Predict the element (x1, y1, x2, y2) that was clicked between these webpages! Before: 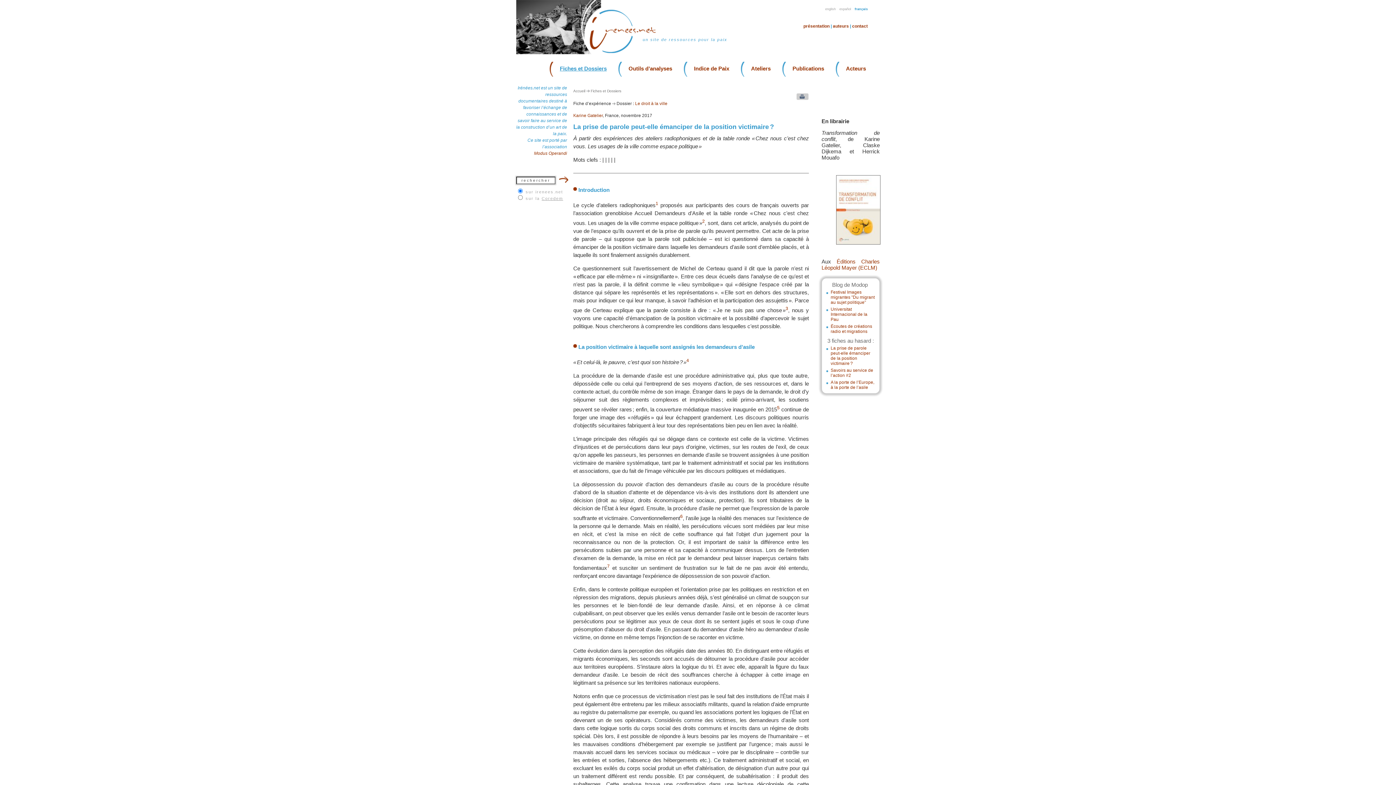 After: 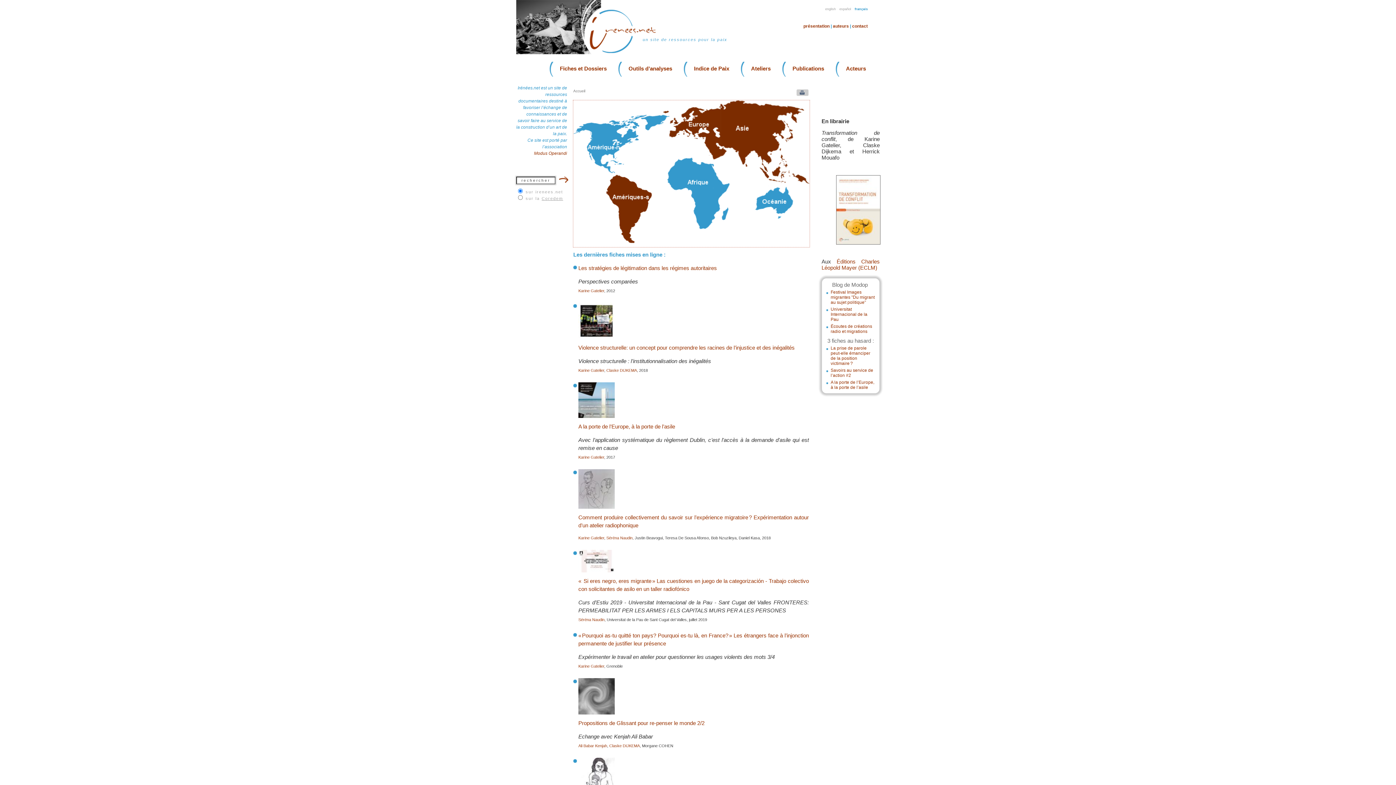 Action: bbox: (516, 49, 738, 55)